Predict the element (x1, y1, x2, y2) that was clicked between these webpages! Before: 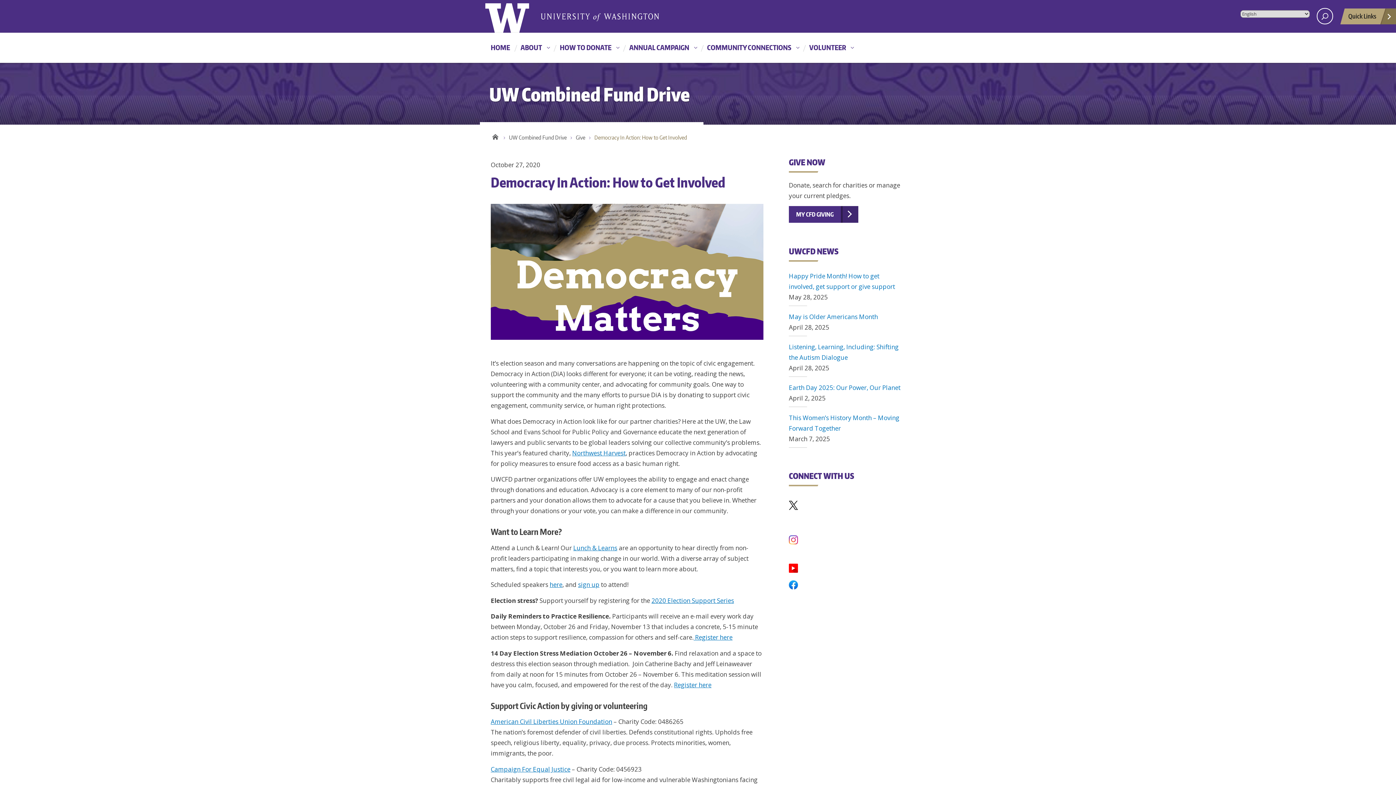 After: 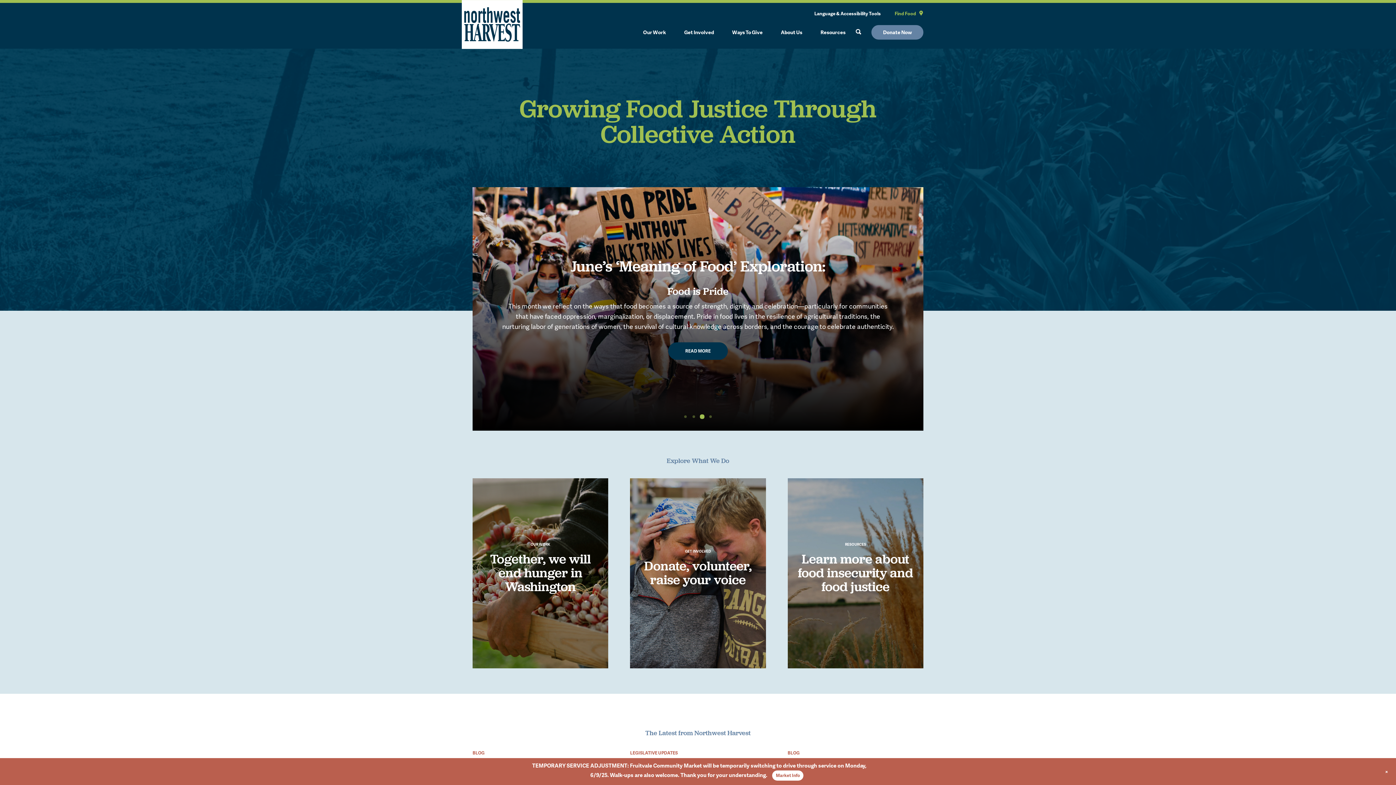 Action: label: Northwest Harvest bbox: (572, 449, 625, 457)